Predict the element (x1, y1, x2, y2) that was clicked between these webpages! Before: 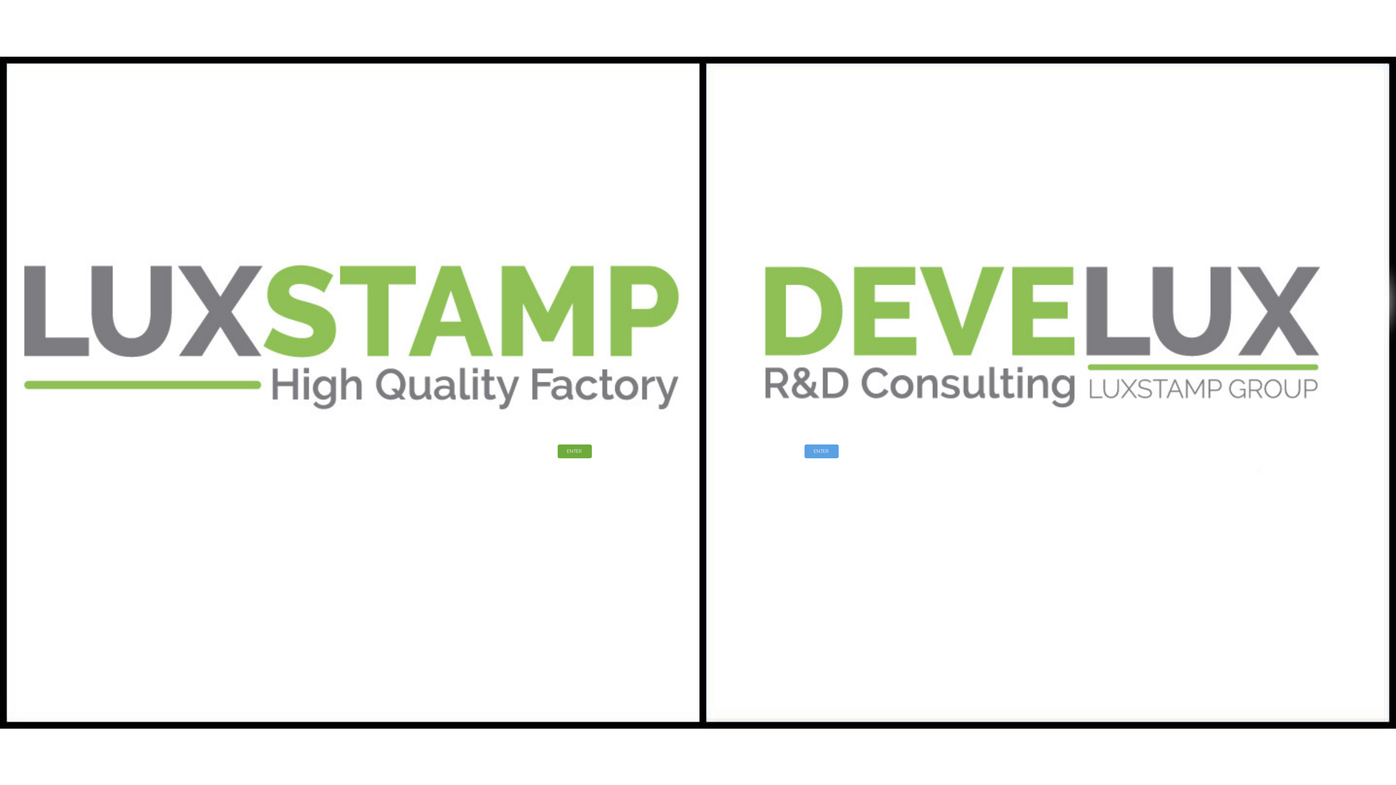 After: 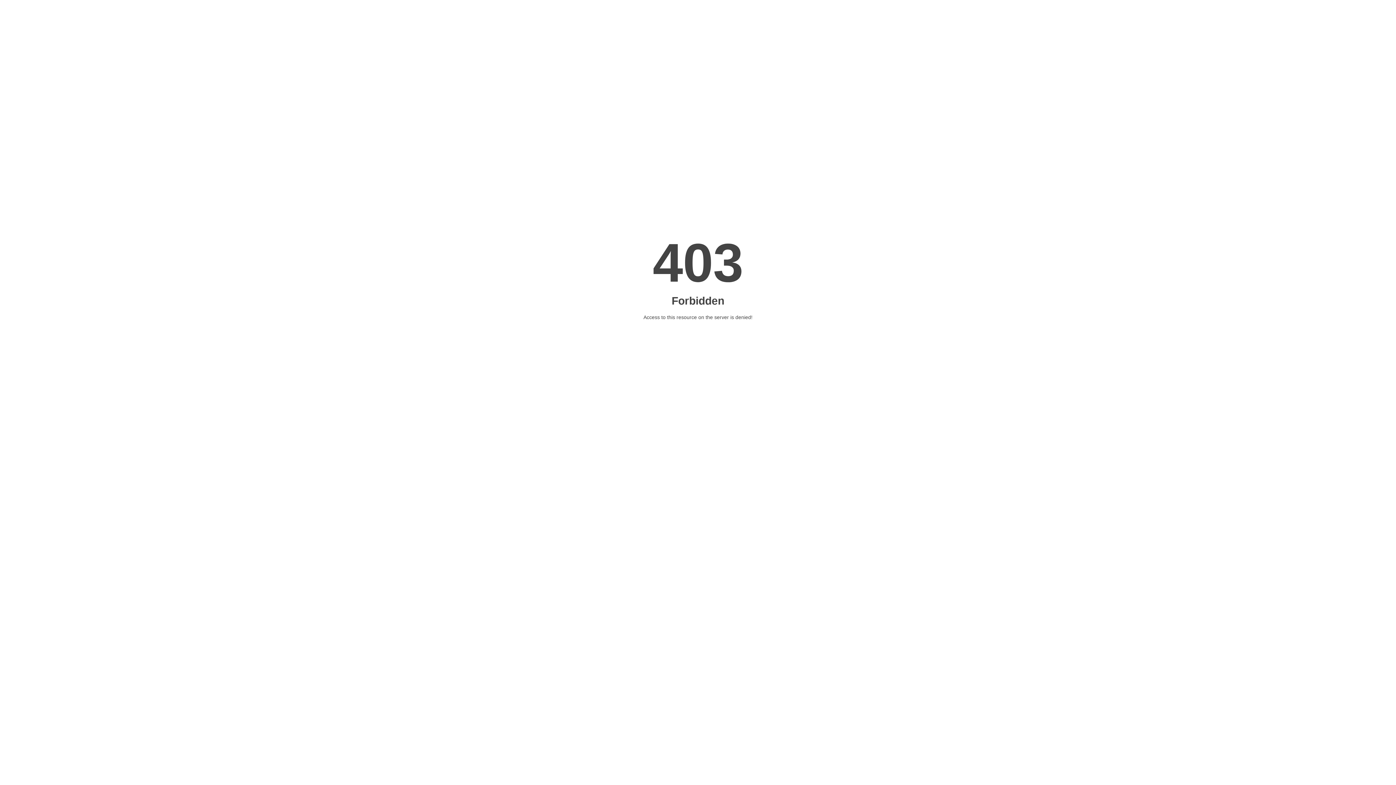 Action: label: ENTER bbox: (804, 444, 838, 458)